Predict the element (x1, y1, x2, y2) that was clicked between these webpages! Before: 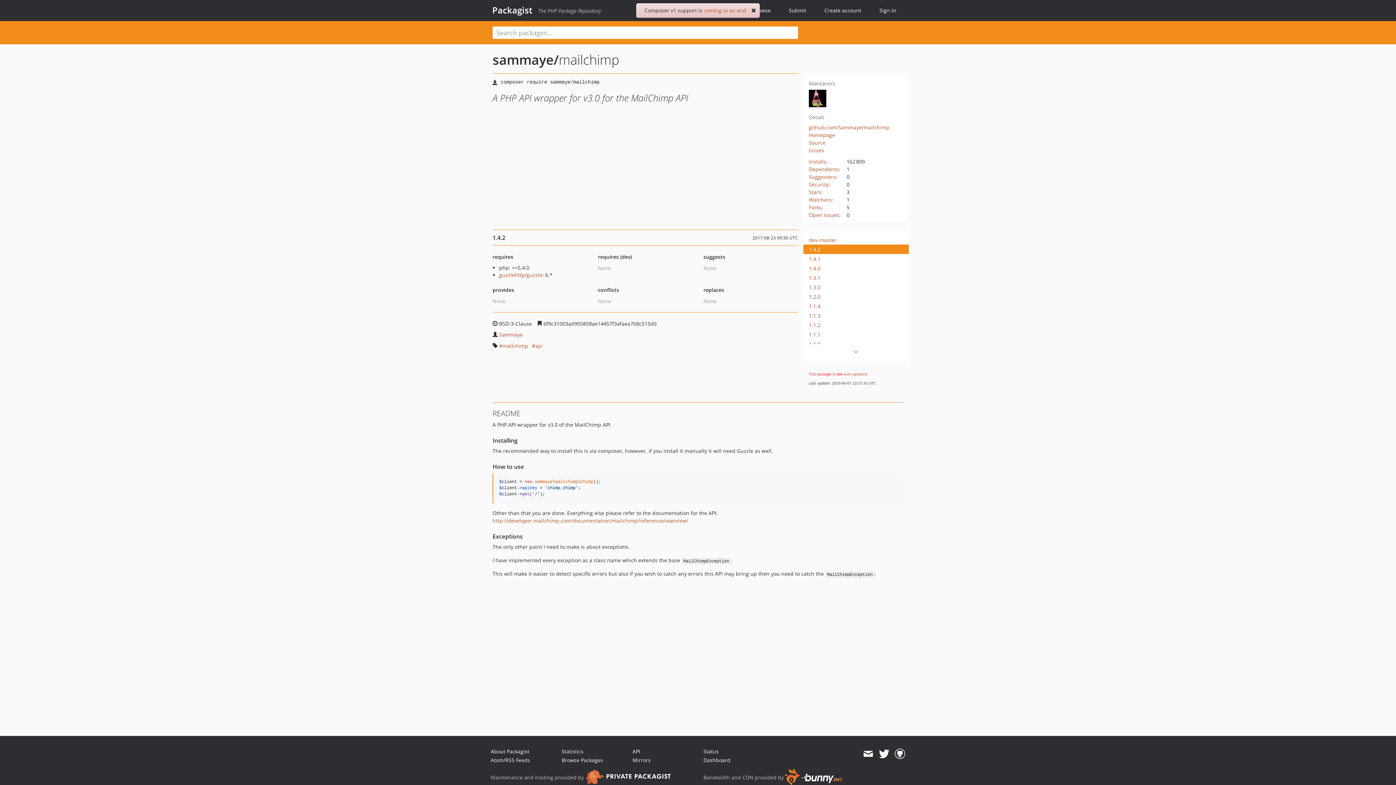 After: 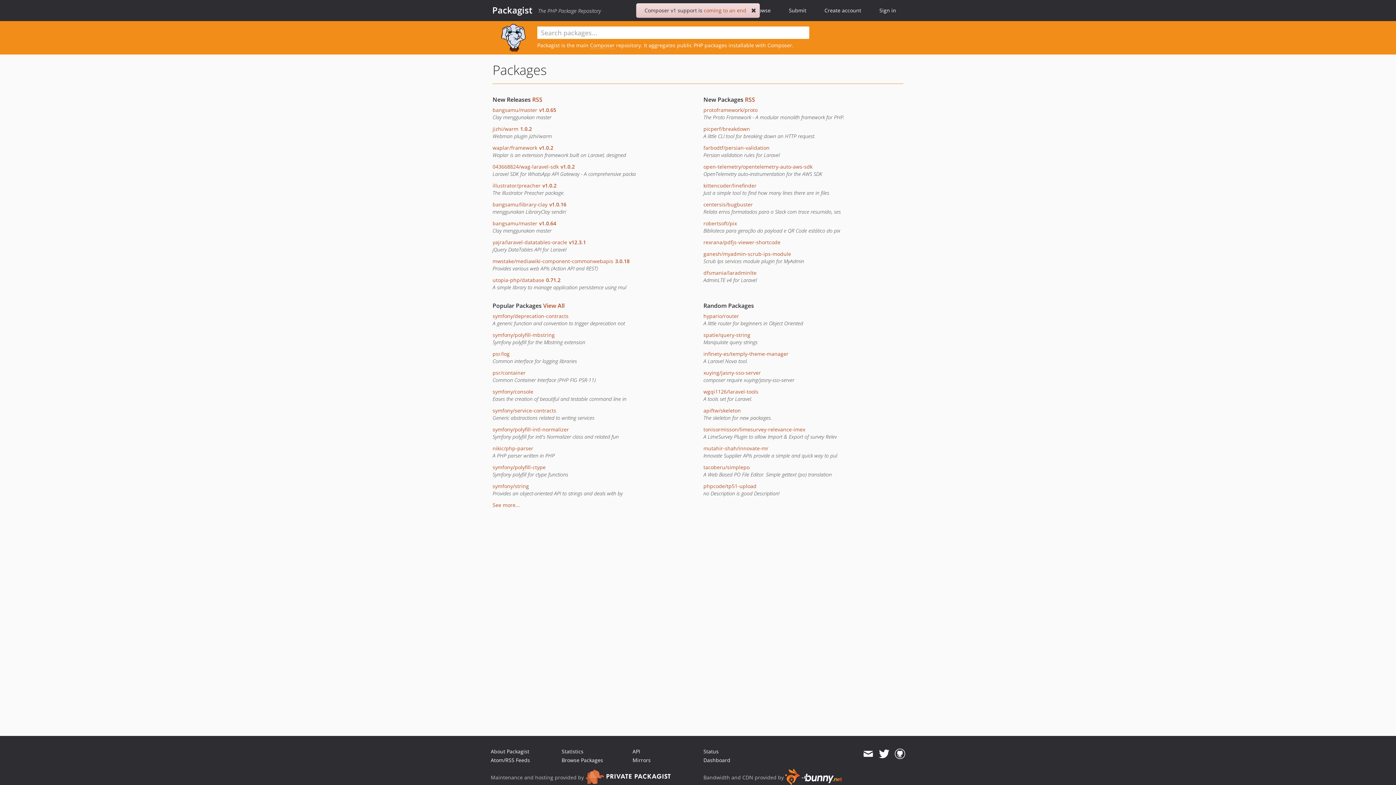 Action: bbox: (744, 0, 780, 21) label: Browse